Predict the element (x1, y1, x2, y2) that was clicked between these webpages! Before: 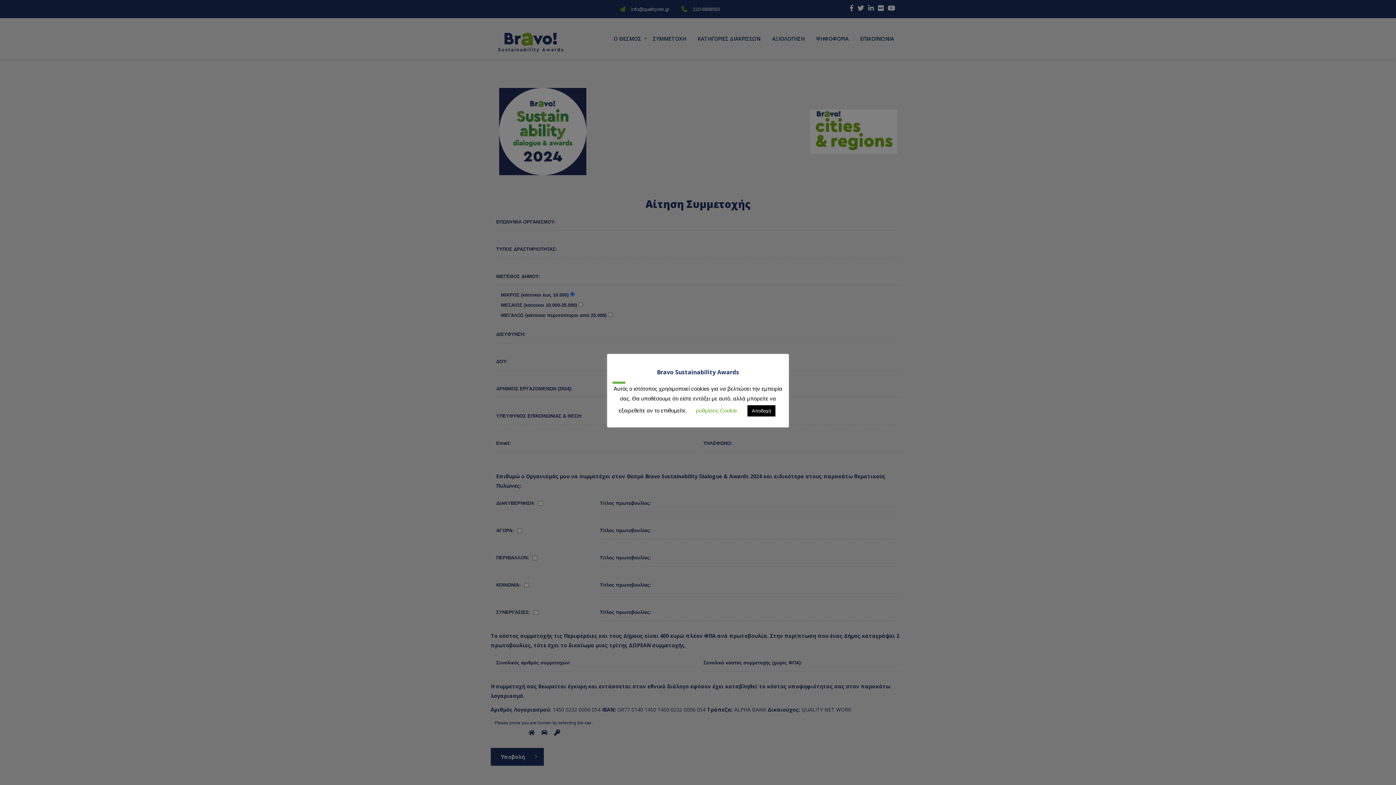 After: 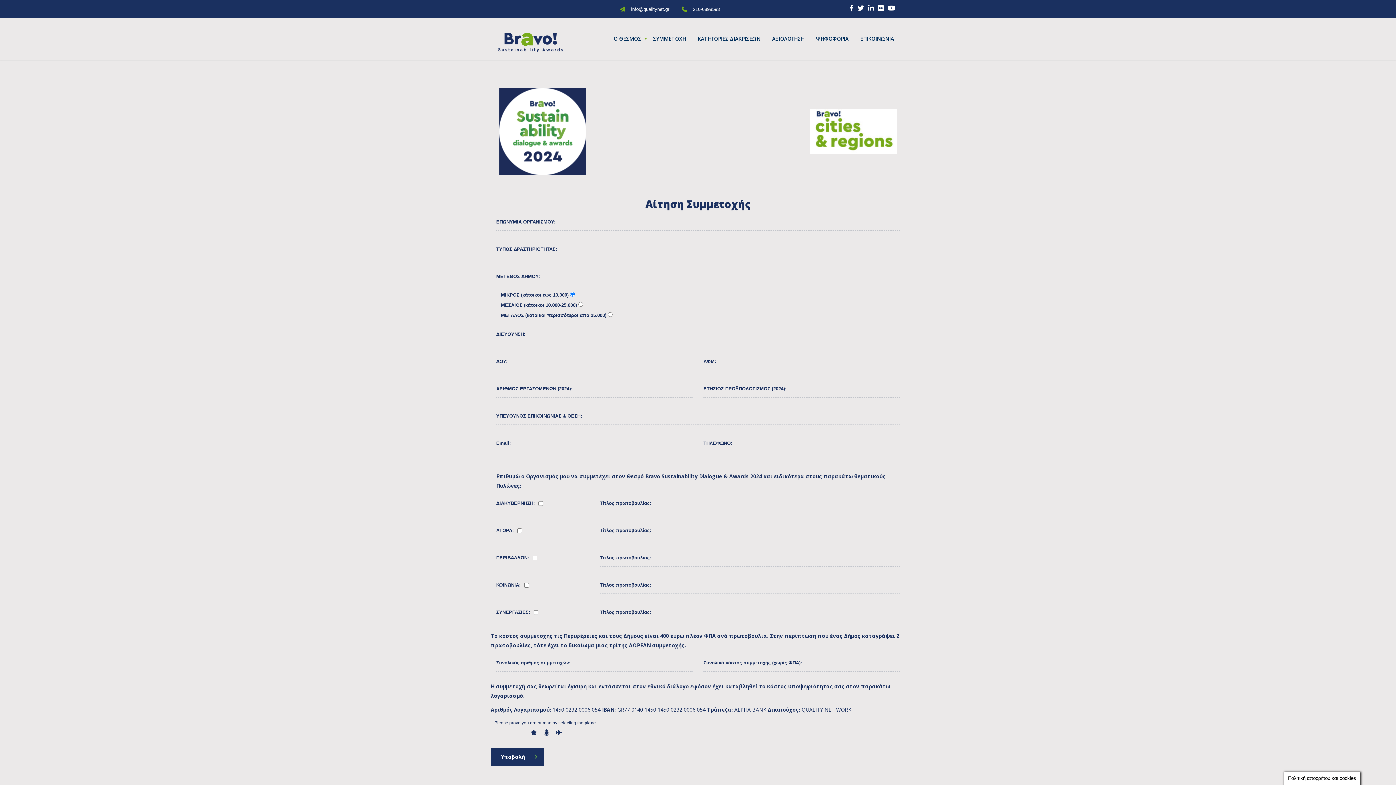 Action: label: Αποδοχή bbox: (747, 405, 775, 416)